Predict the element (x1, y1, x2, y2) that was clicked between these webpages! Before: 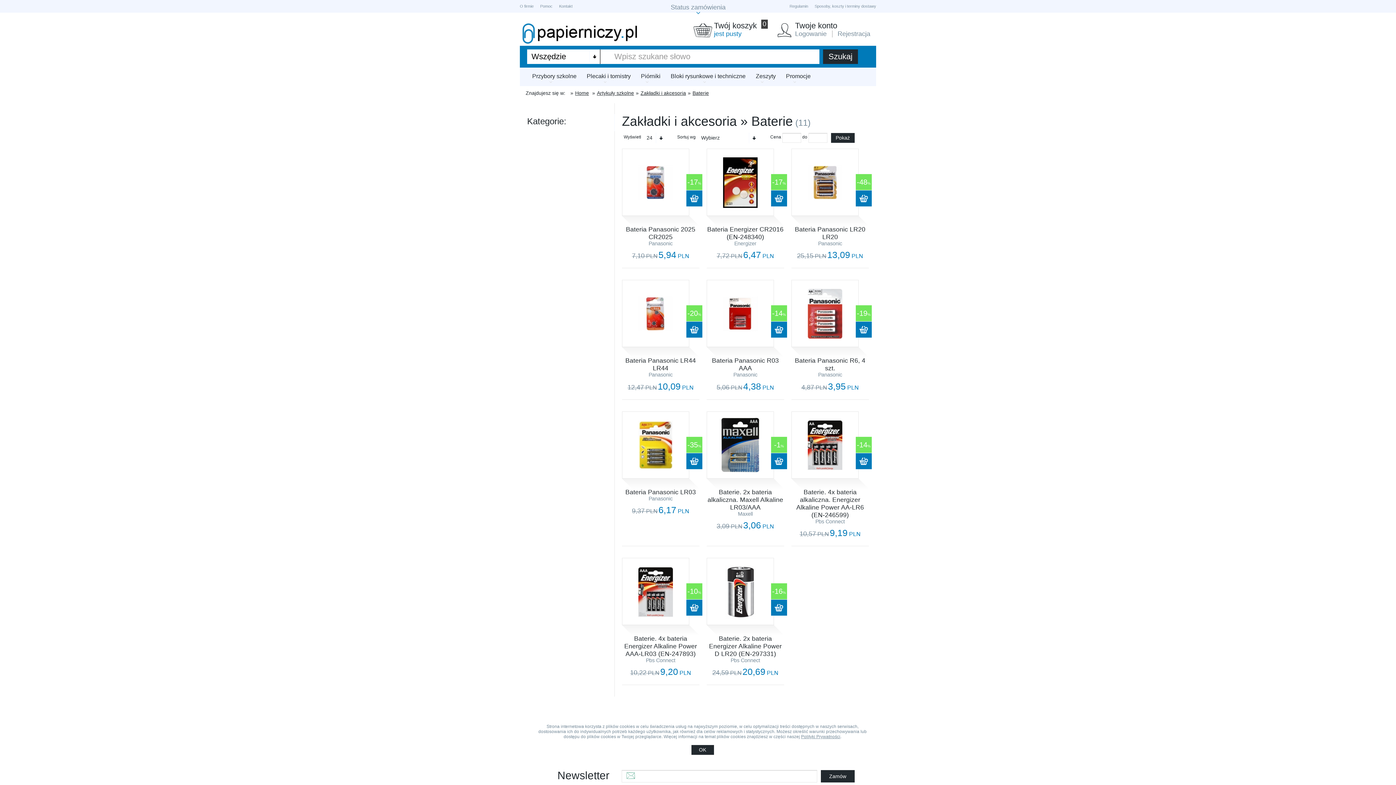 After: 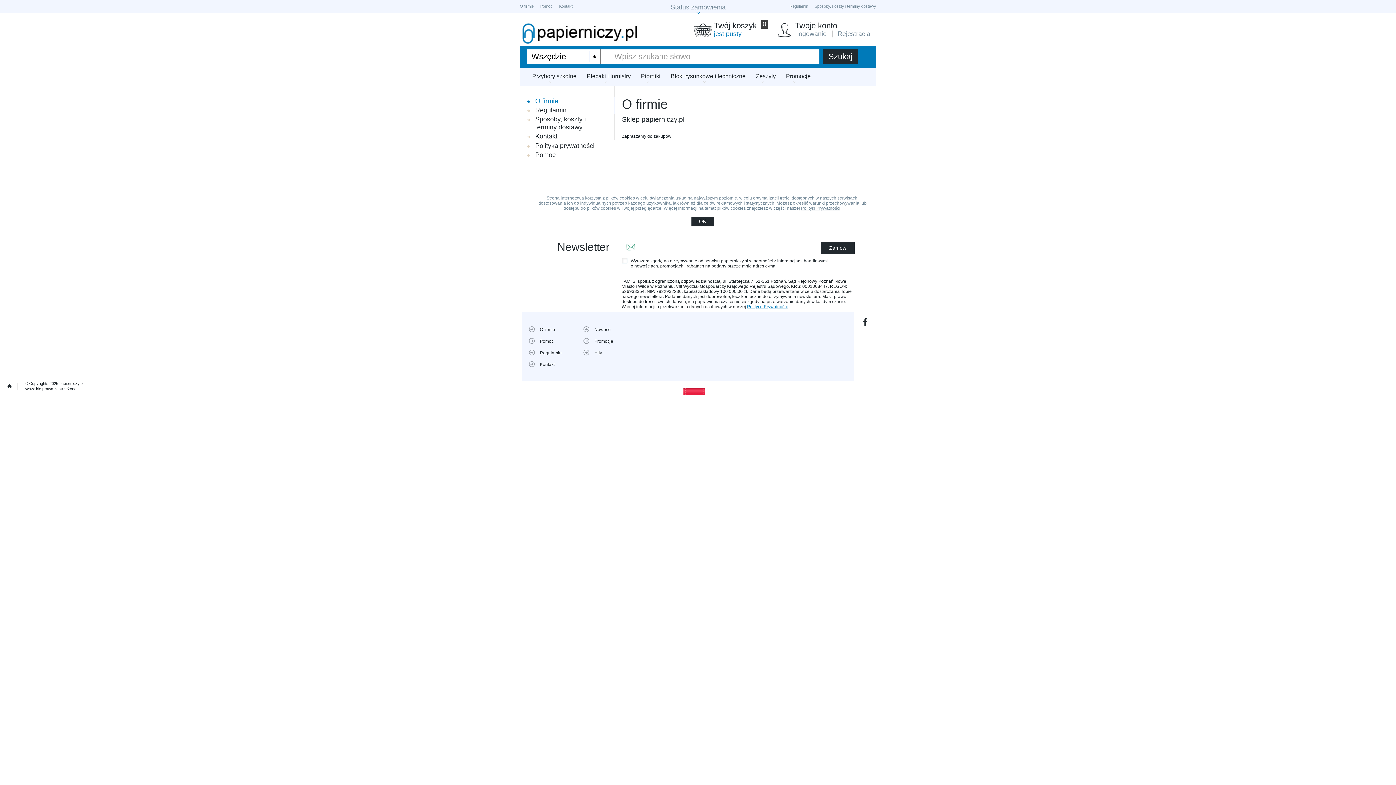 Action: label: O firmie bbox: (520, 4, 533, 8)